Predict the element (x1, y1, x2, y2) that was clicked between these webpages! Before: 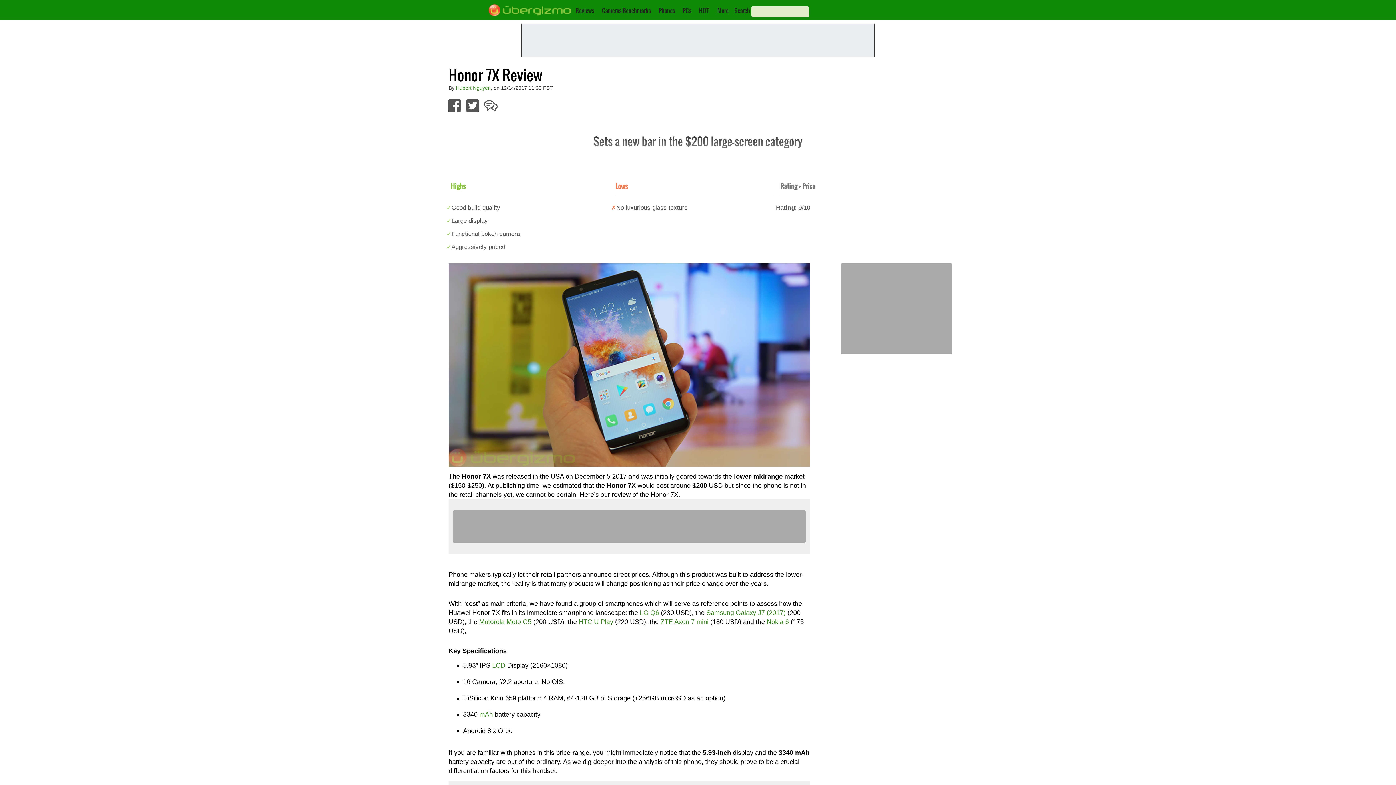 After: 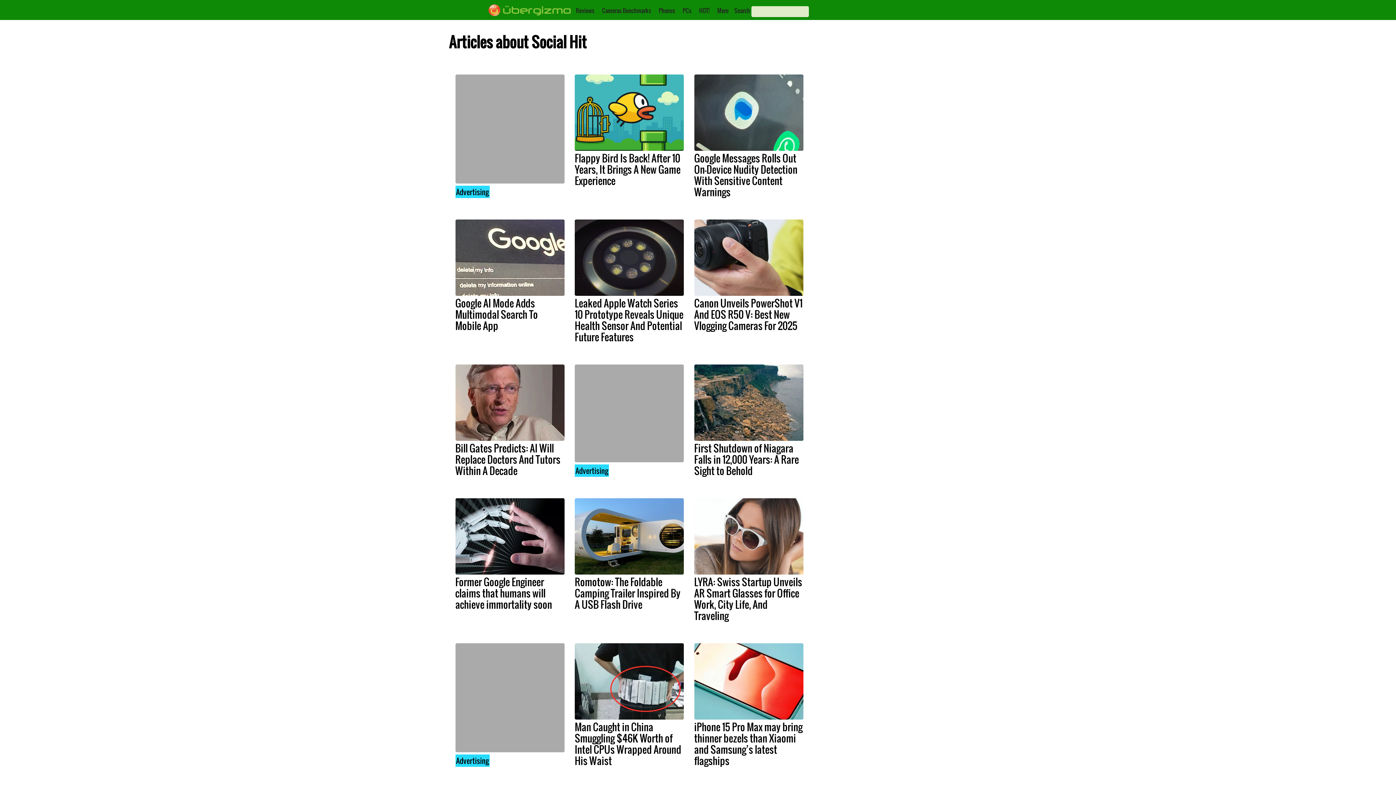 Action: label: HOT! bbox: (699, 6, 709, 14)